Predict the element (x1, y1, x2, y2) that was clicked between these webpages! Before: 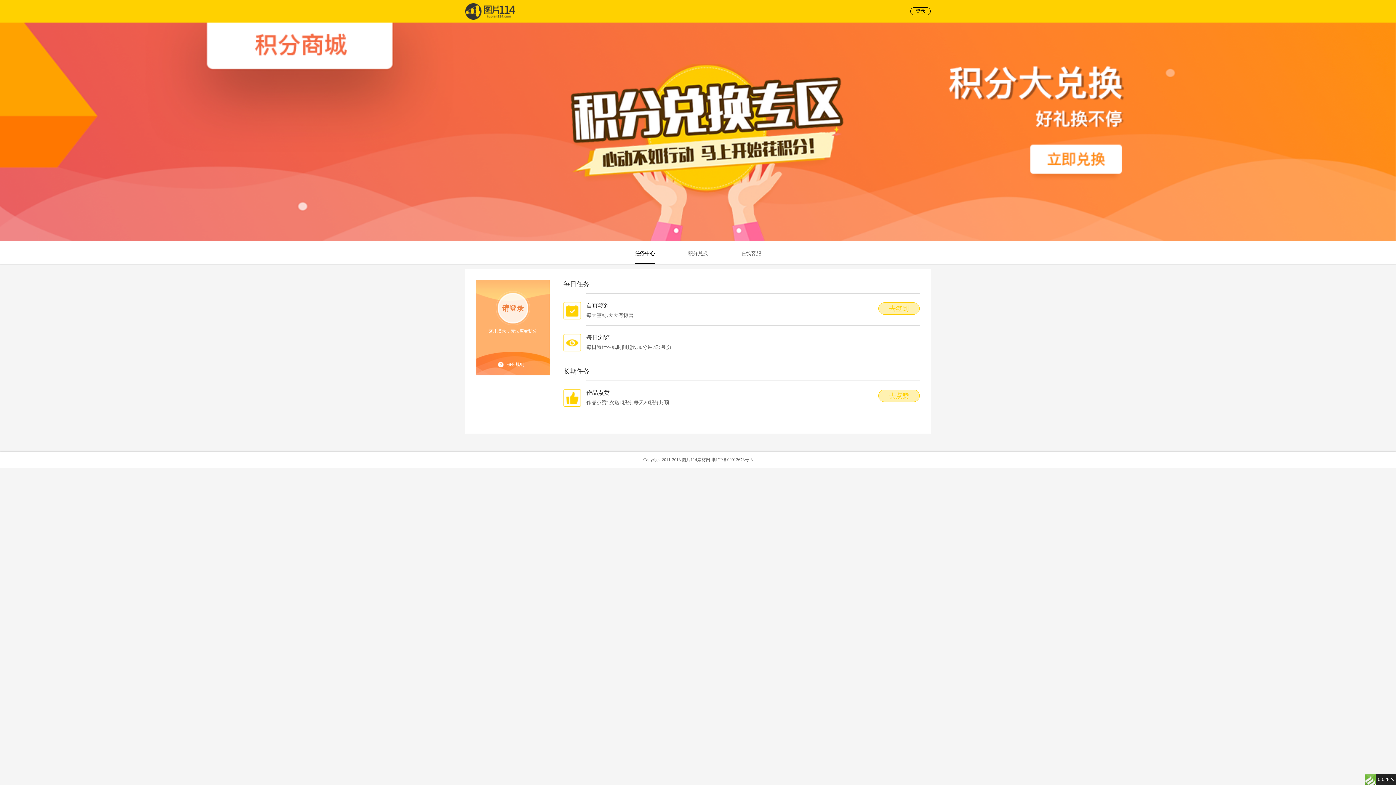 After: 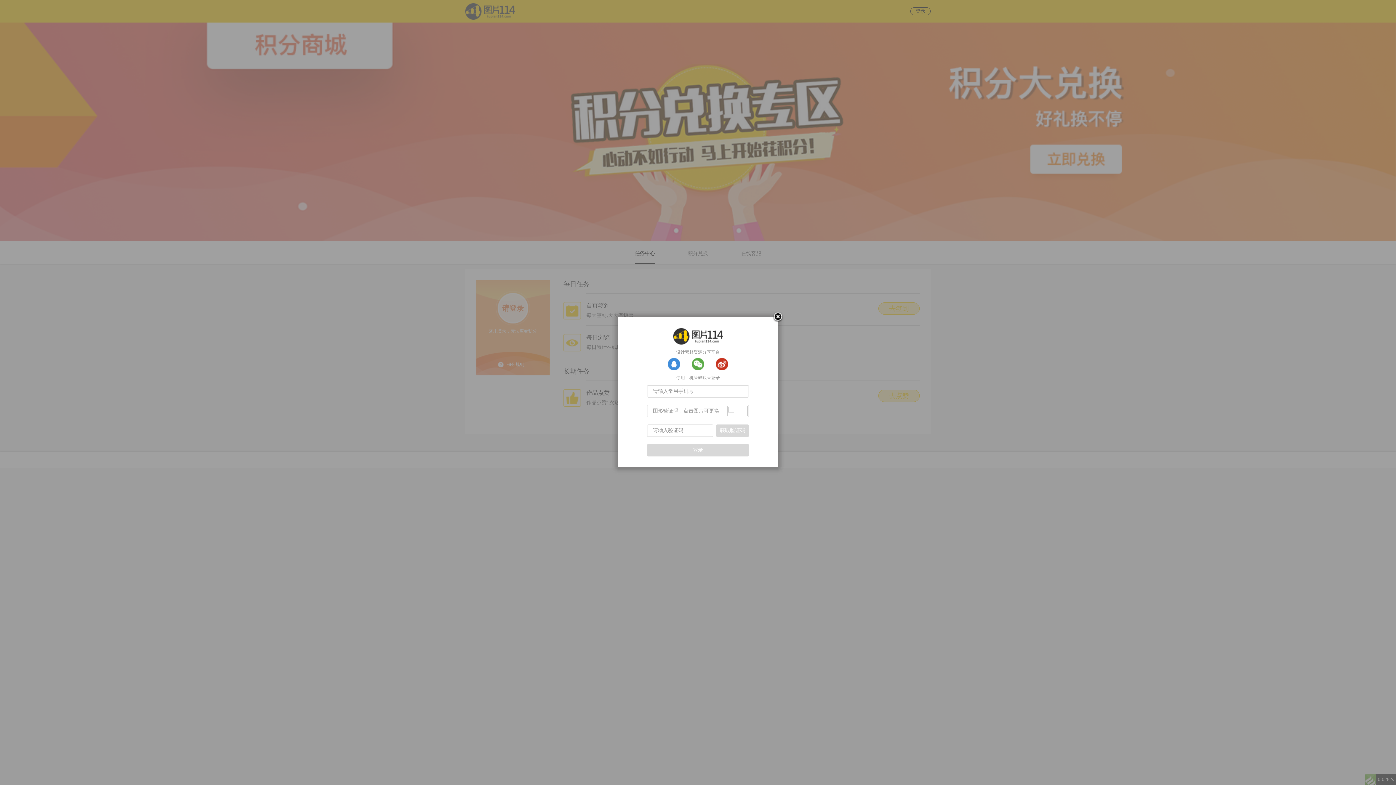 Action: label: 请登录 bbox: (496, 291, 530, 325)